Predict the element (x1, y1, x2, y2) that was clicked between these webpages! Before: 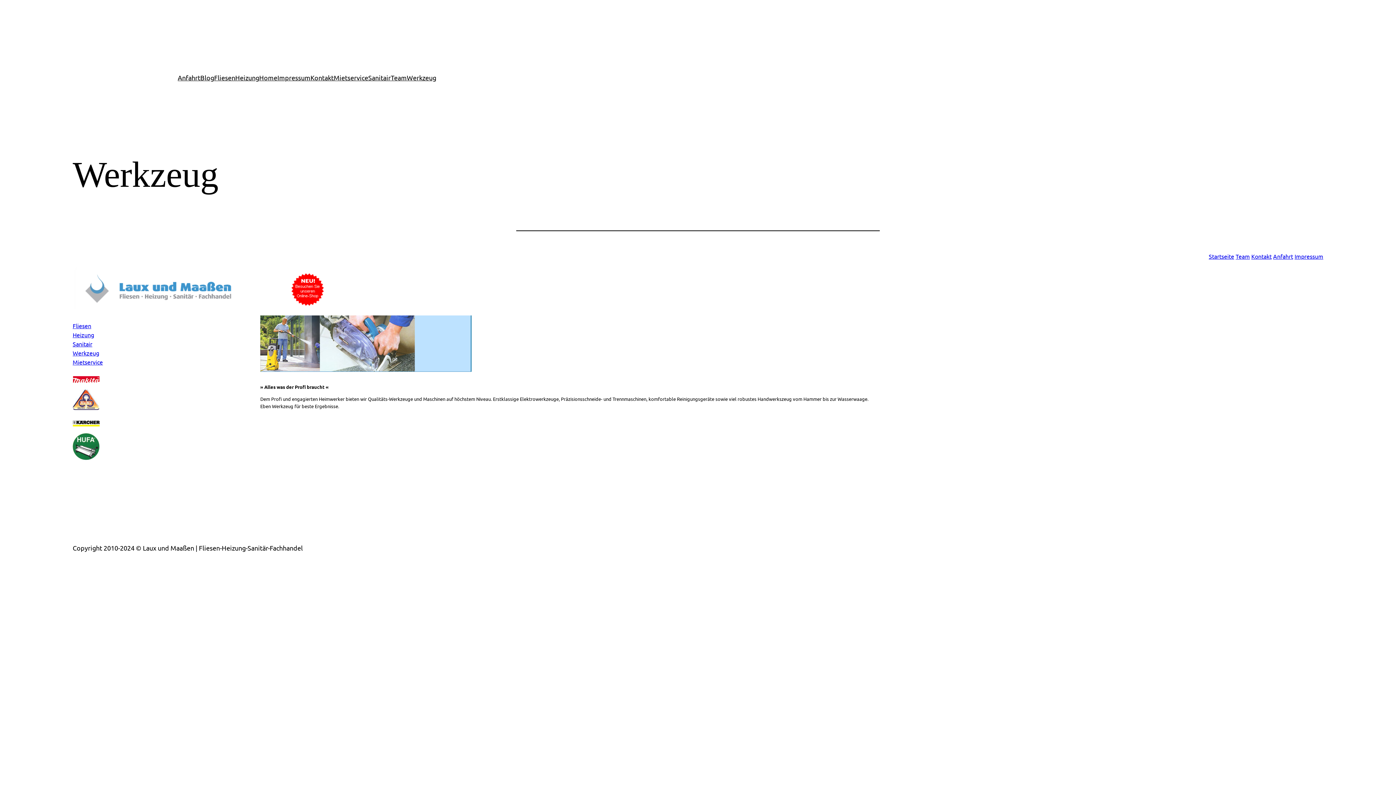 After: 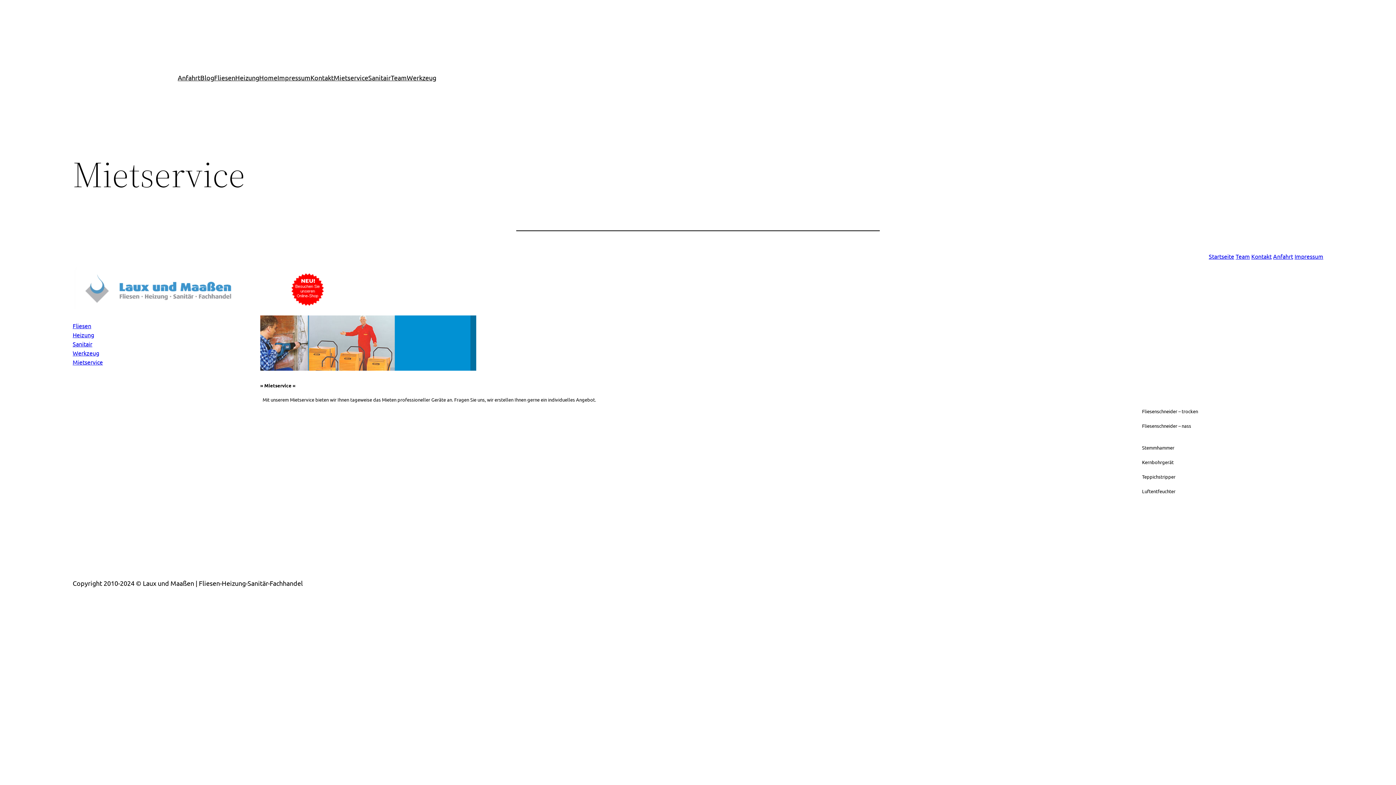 Action: bbox: (72, 358, 102, 365) label: Mietservice